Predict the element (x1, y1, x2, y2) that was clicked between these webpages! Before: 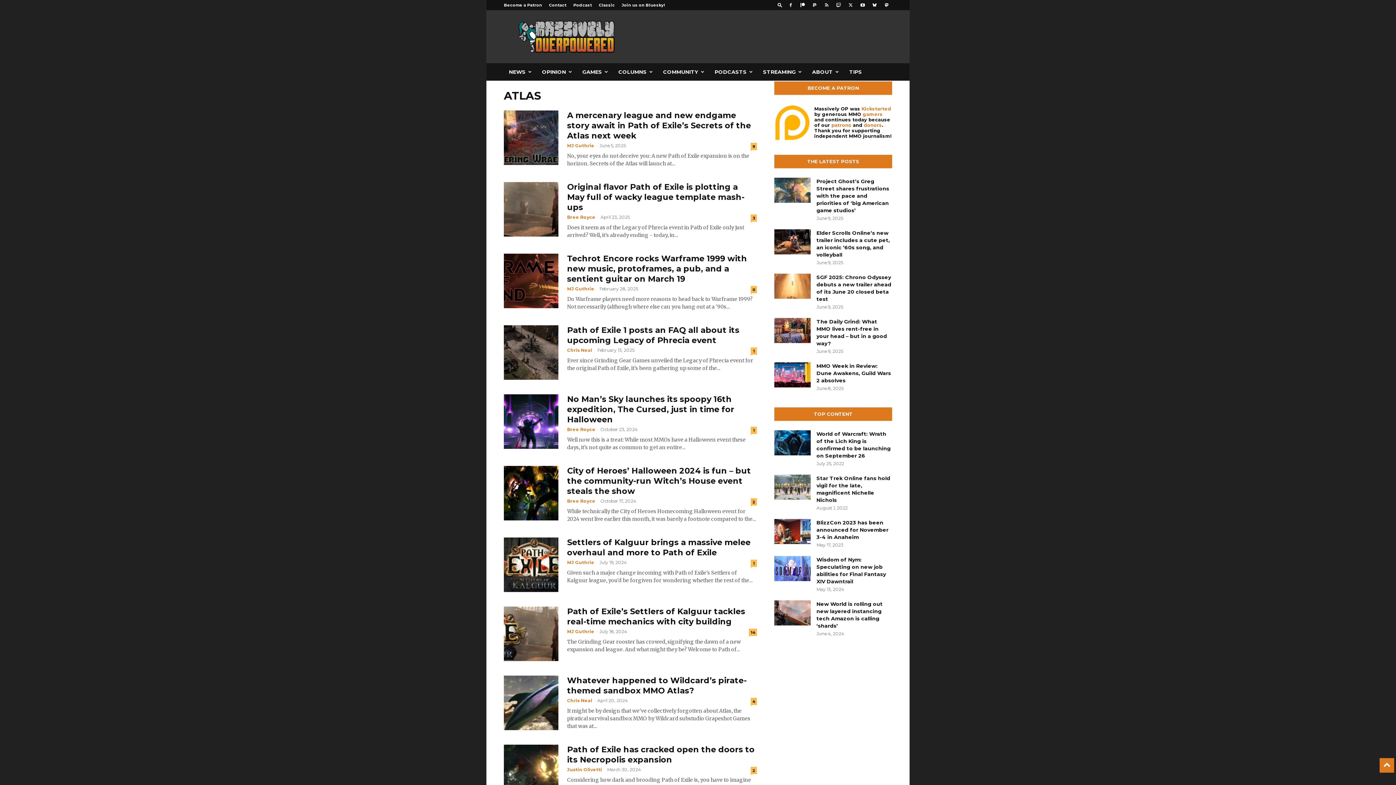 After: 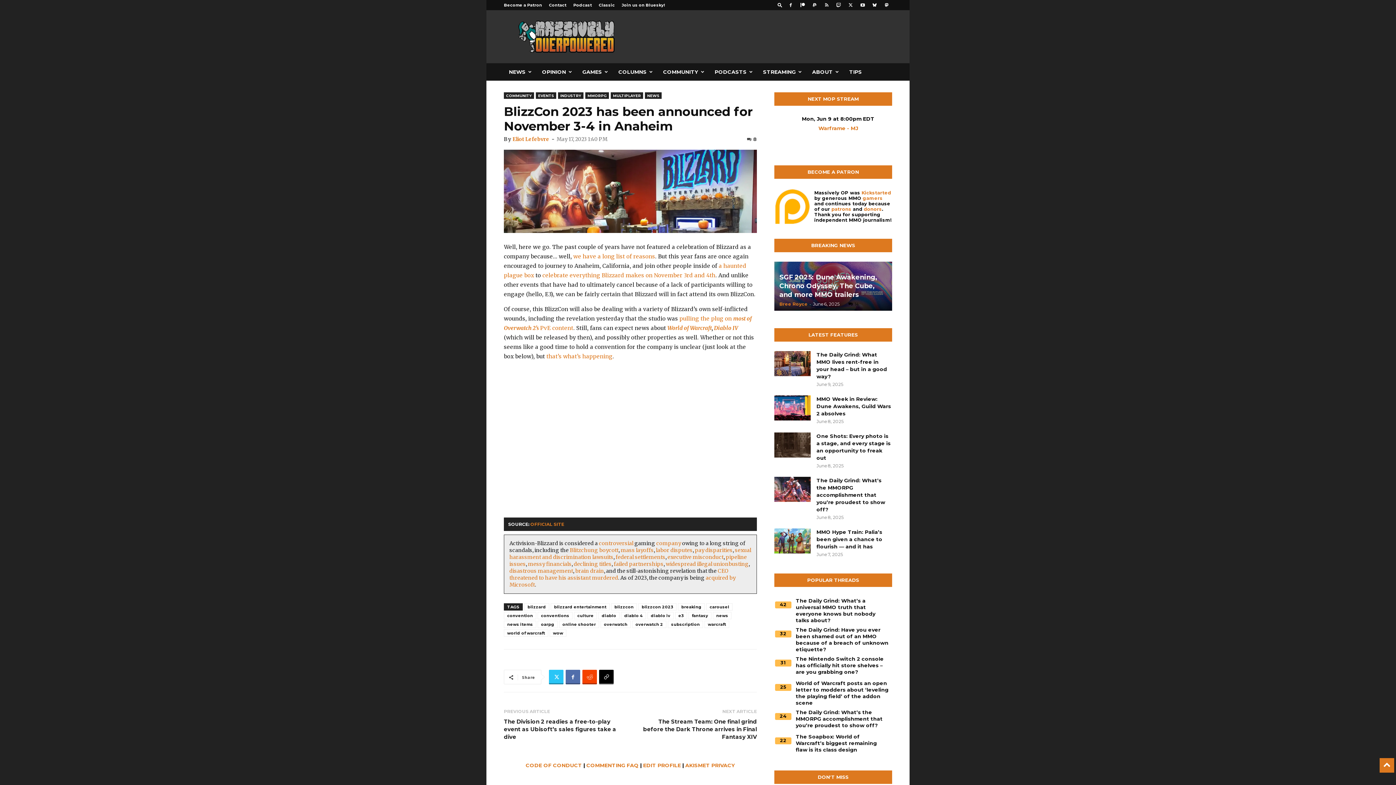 Action: bbox: (774, 519, 810, 544)